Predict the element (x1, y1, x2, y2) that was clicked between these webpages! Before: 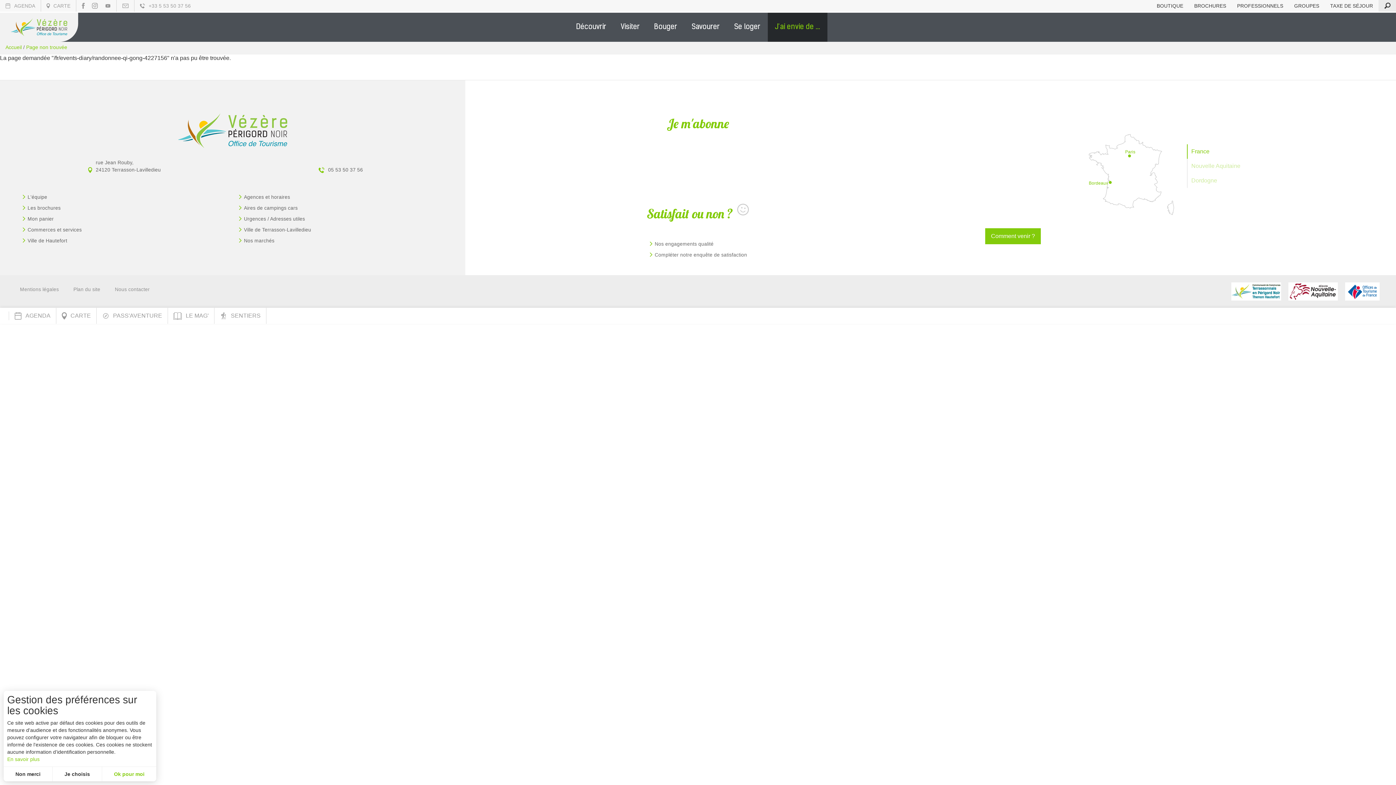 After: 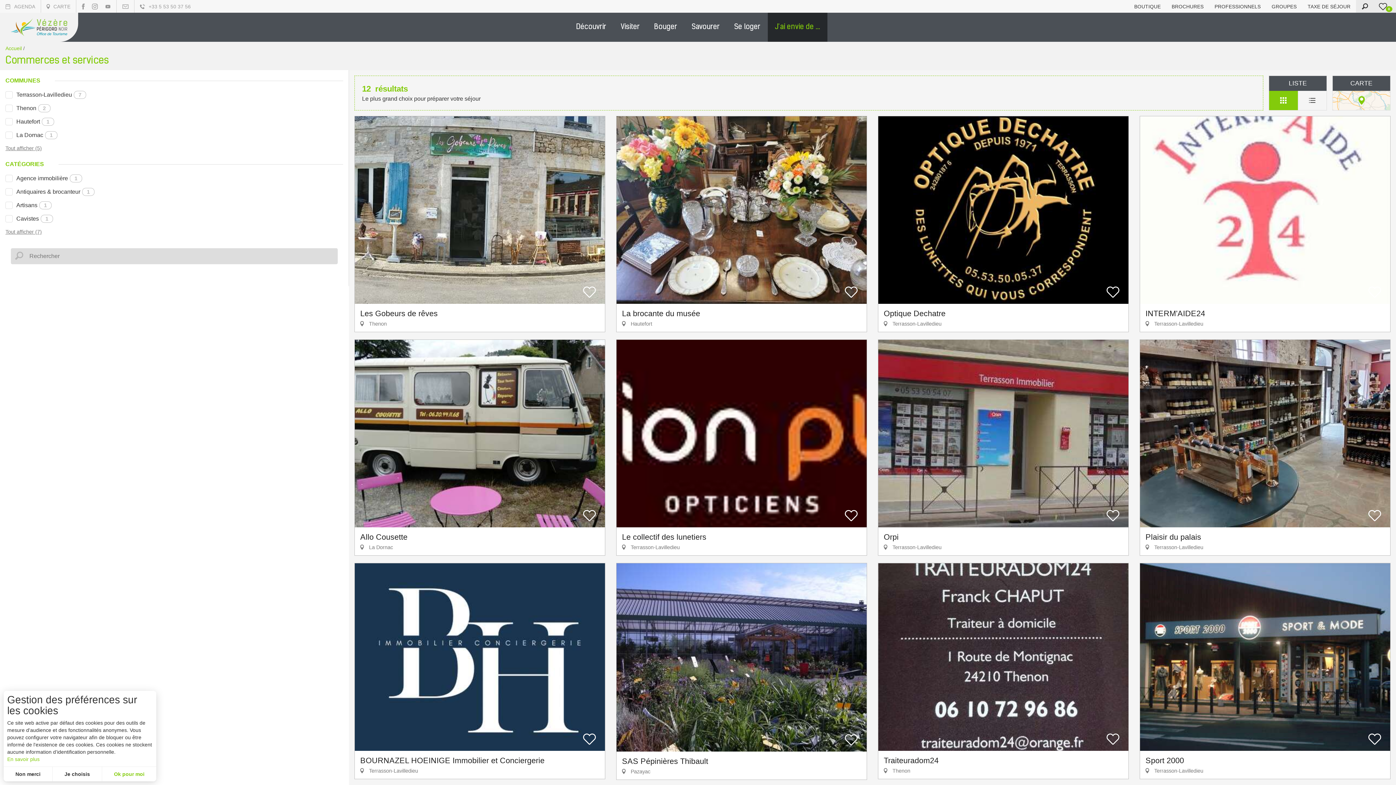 Action: label:  Commerces et services bbox: (21, 224, 227, 235)